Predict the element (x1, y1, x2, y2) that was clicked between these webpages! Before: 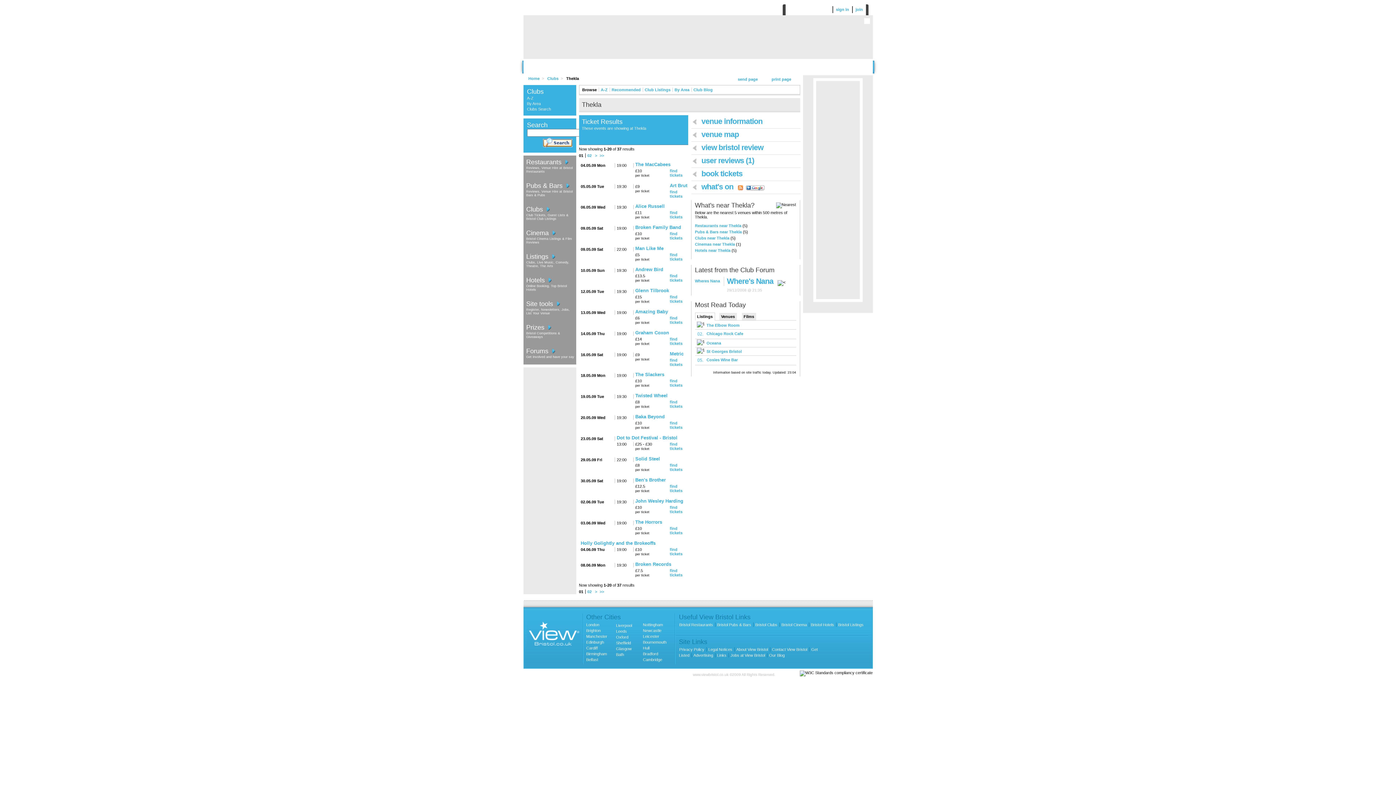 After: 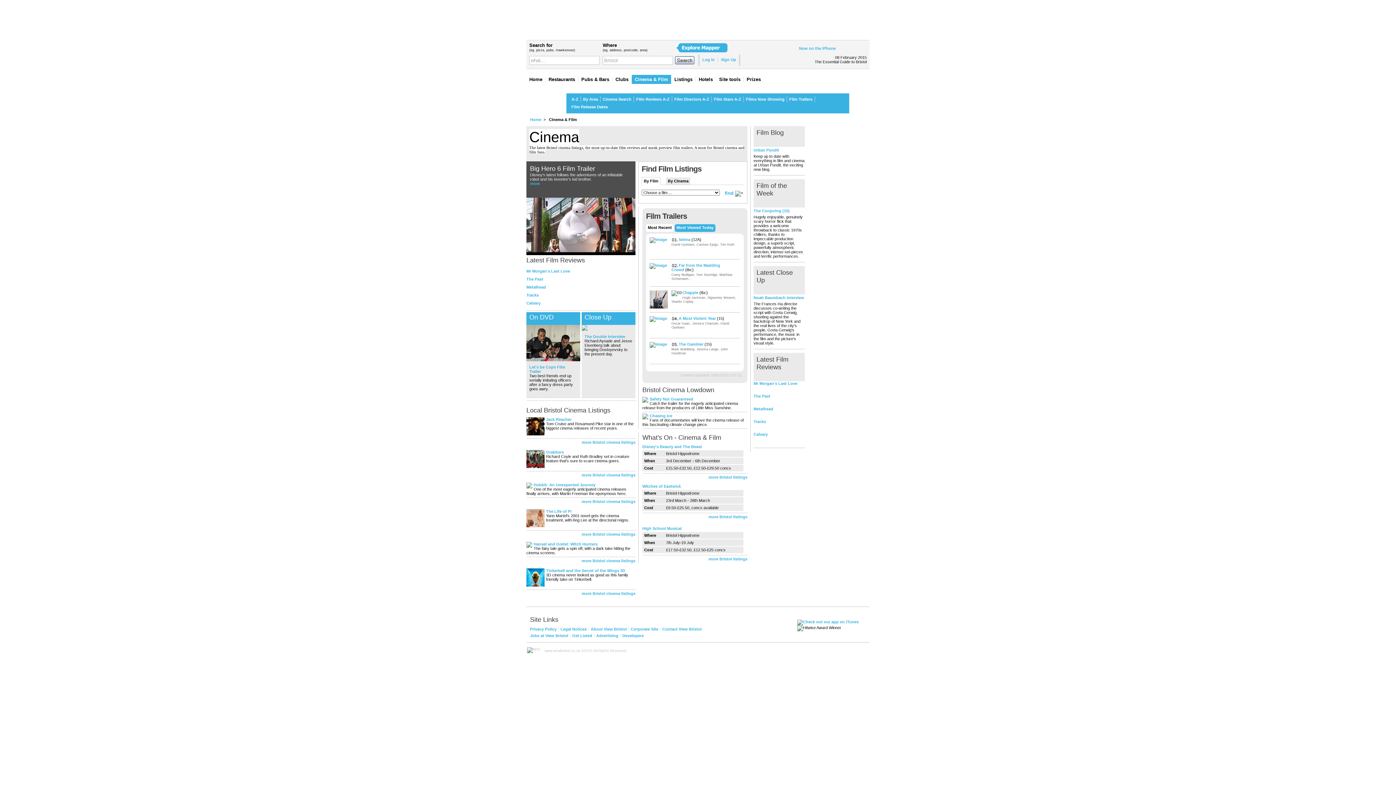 Action: label: Cinema
Bristol Cinema Listings & Film Reviews bbox: (525, 226, 574, 250)